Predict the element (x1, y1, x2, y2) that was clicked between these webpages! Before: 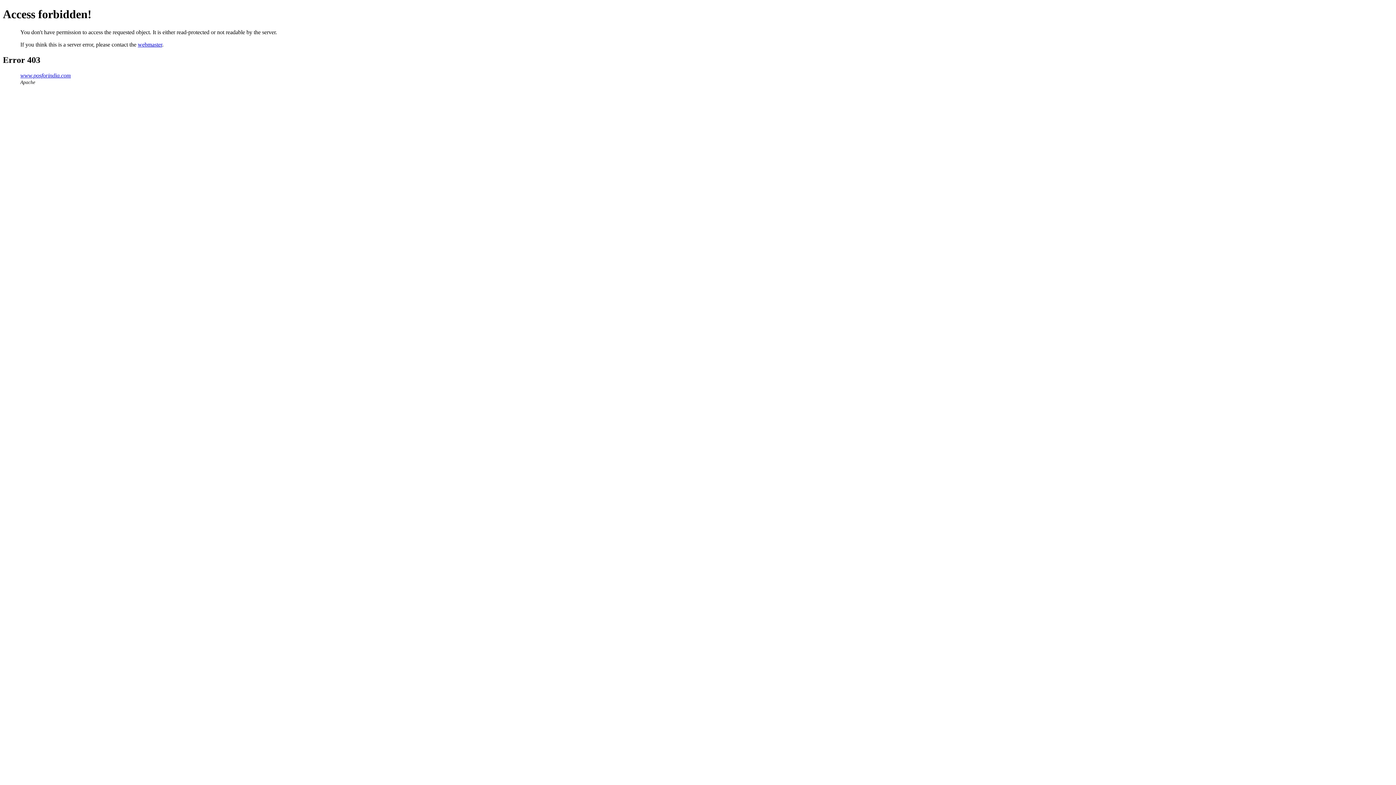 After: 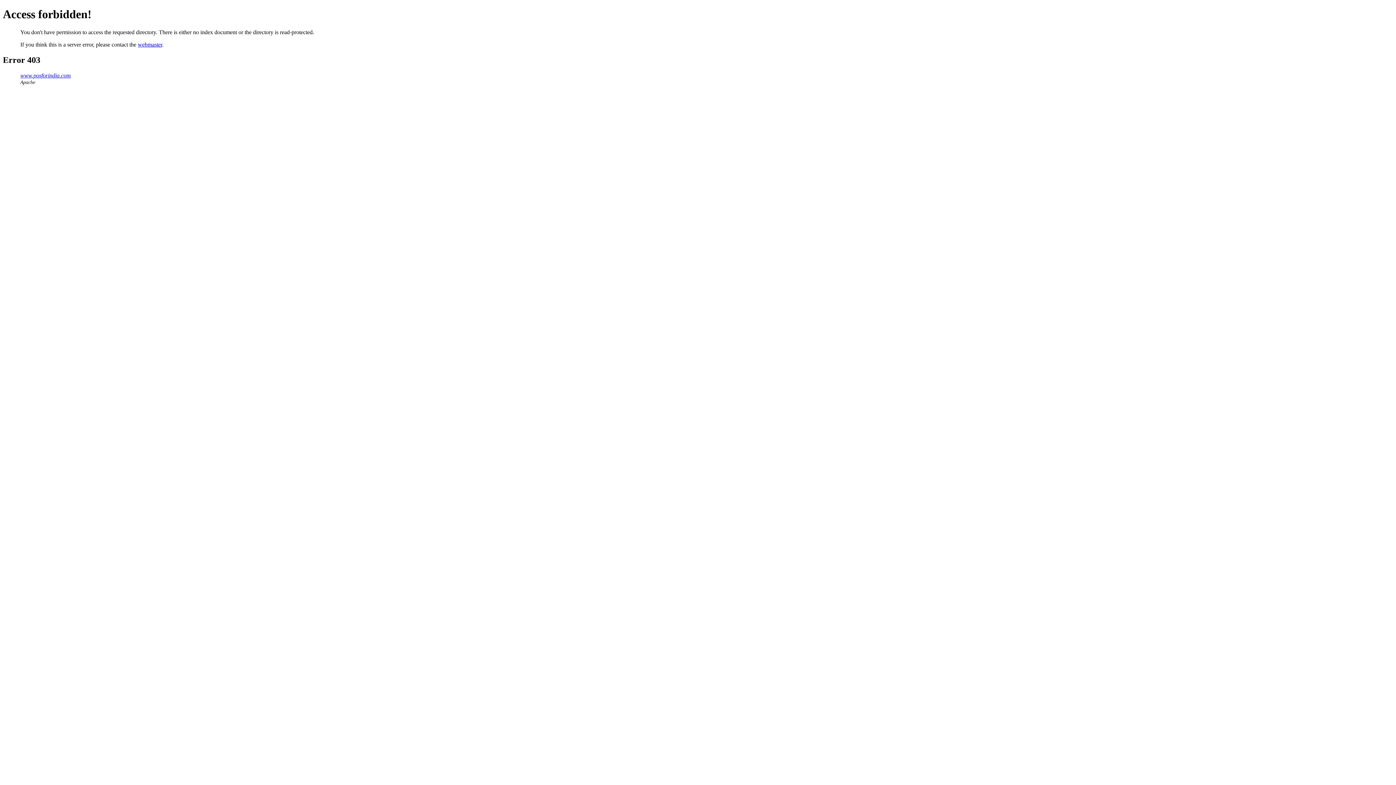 Action: bbox: (20, 72, 70, 78) label: www.posforindia.com